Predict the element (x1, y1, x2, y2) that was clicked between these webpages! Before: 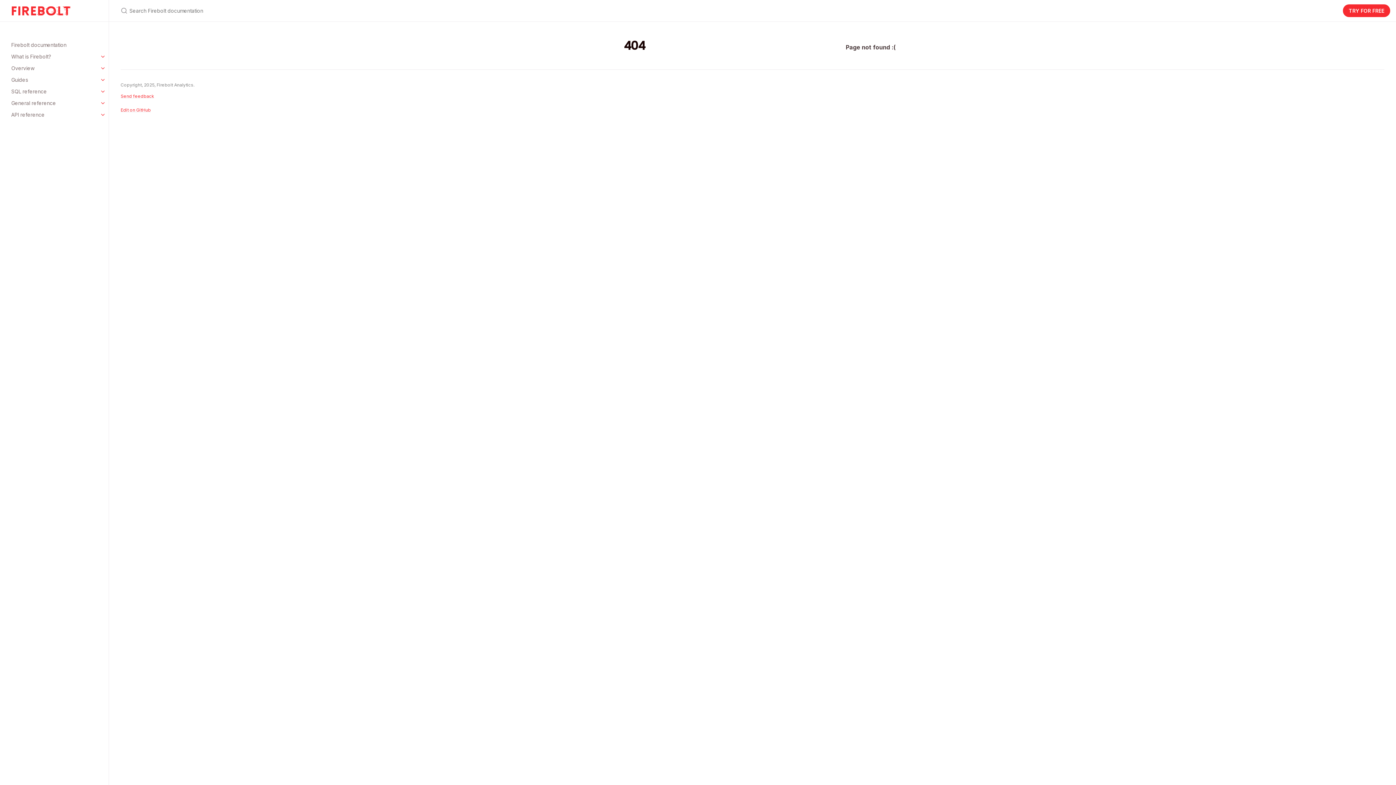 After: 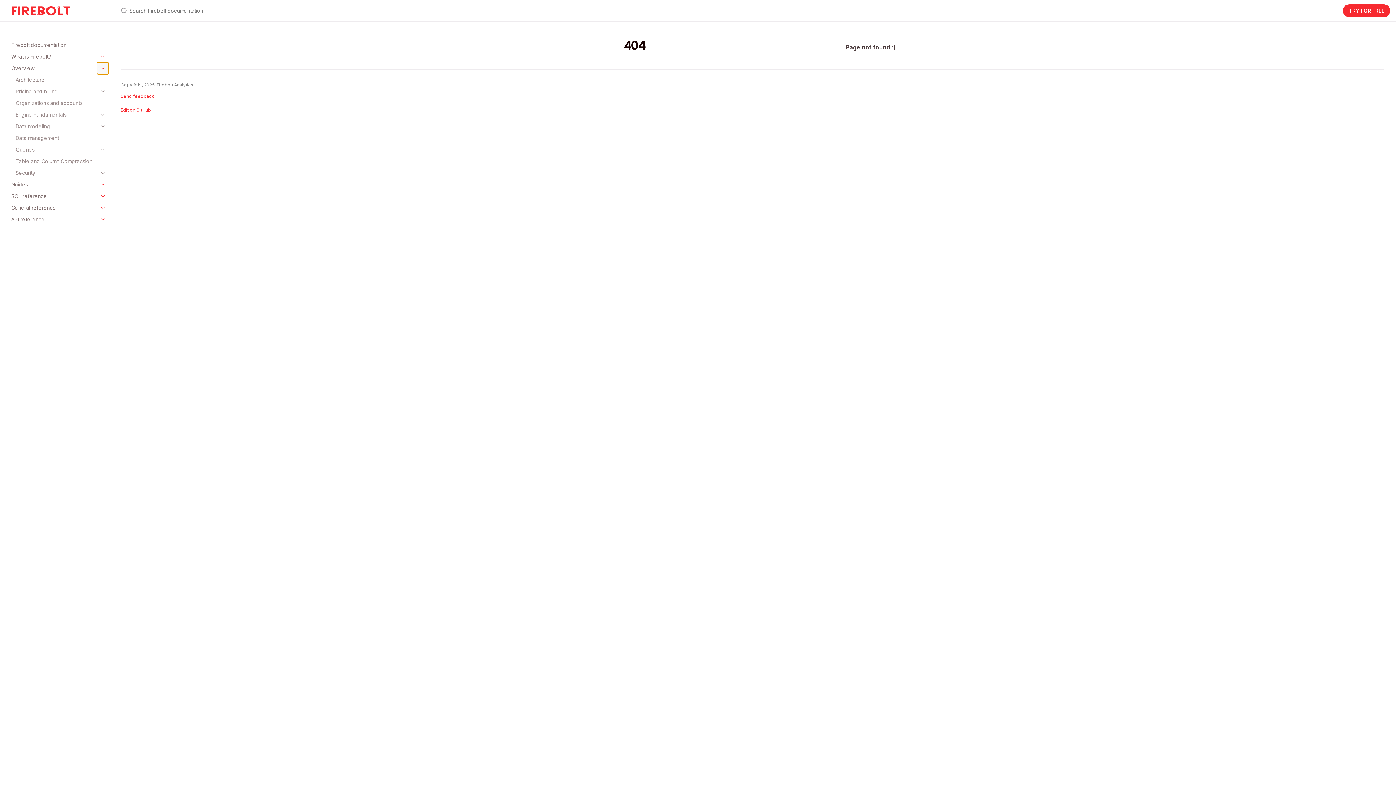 Action: bbox: (97, 62, 108, 74) label: toggle items in Overview category